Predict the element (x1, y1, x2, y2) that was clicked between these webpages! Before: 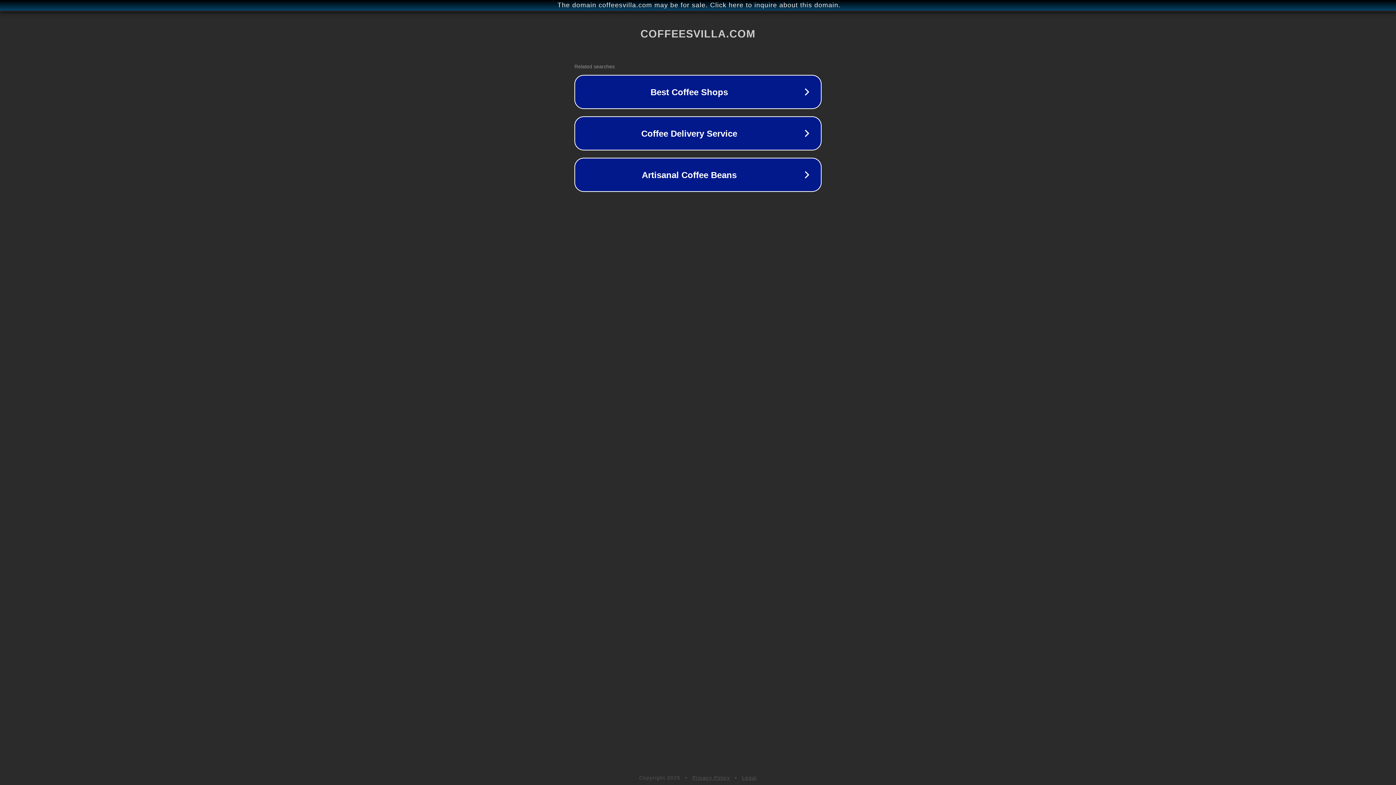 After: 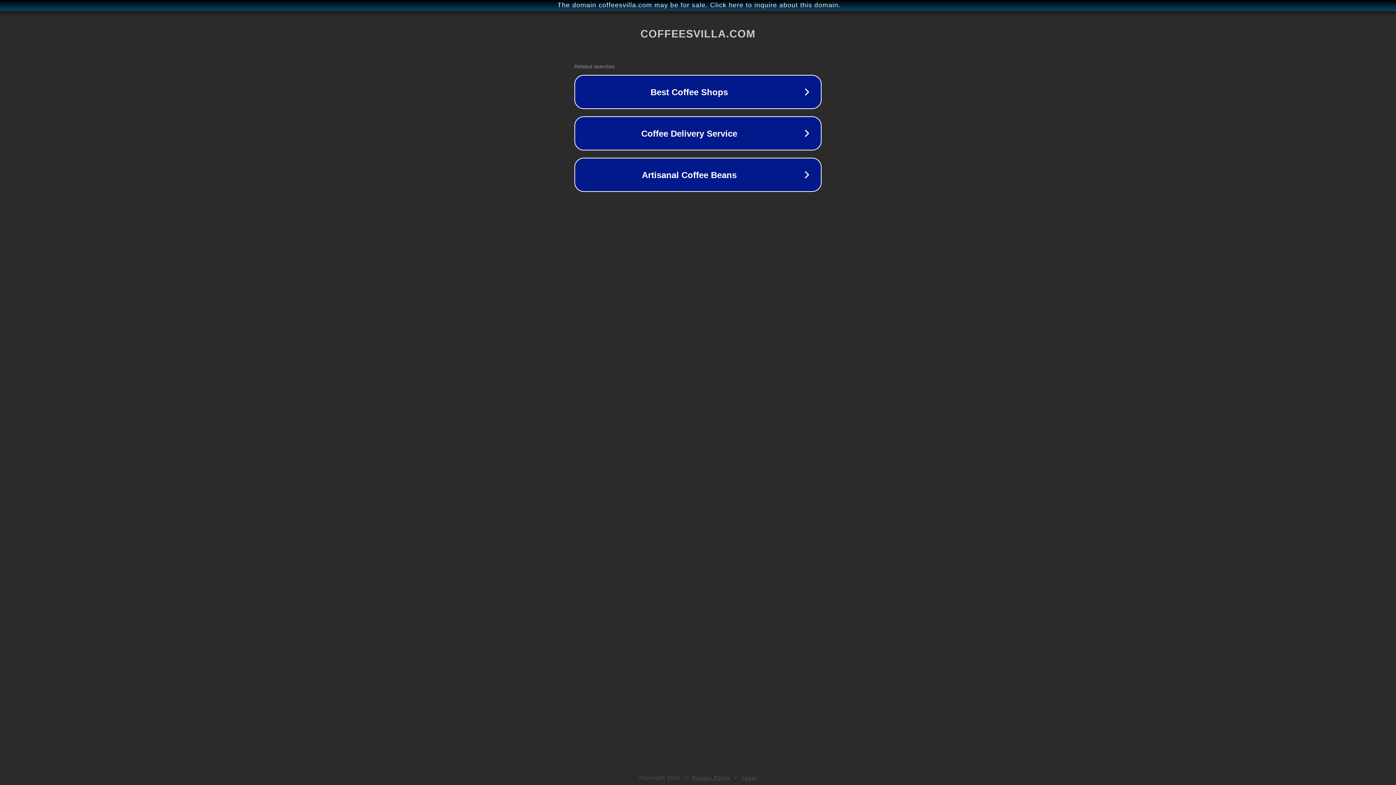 Action: label: Legal bbox: (742, 775, 757, 781)